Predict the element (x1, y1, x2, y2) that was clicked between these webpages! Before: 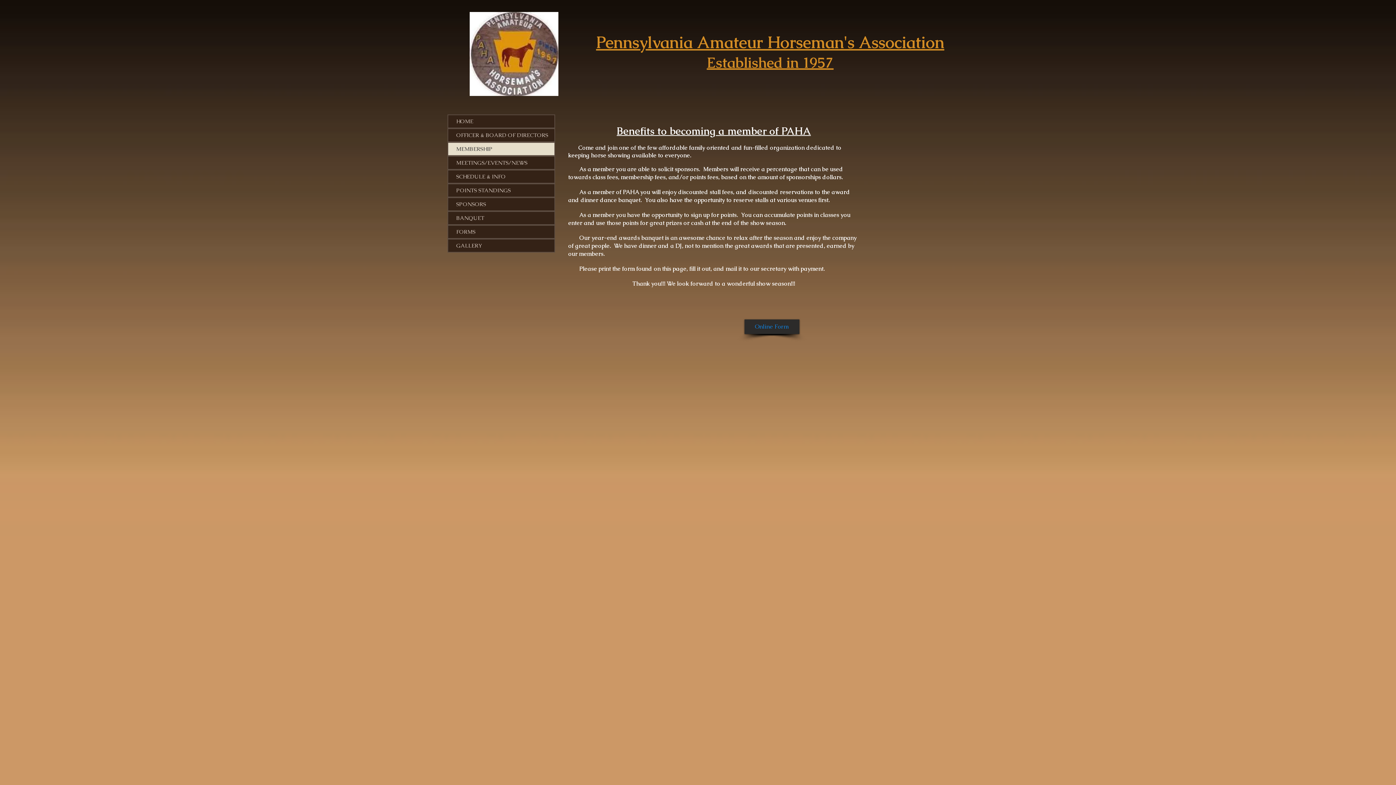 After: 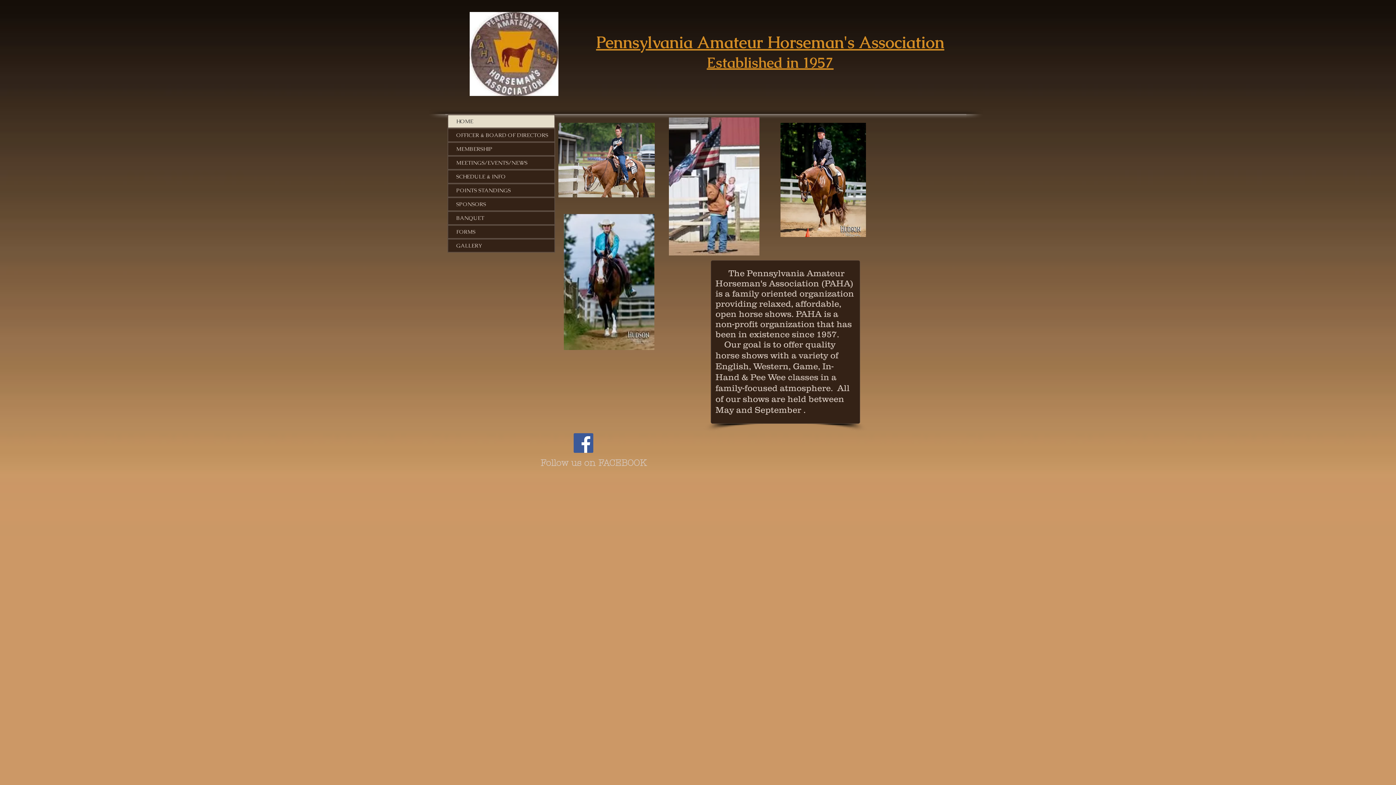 Action: bbox: (448, 115, 554, 127) label: HOME